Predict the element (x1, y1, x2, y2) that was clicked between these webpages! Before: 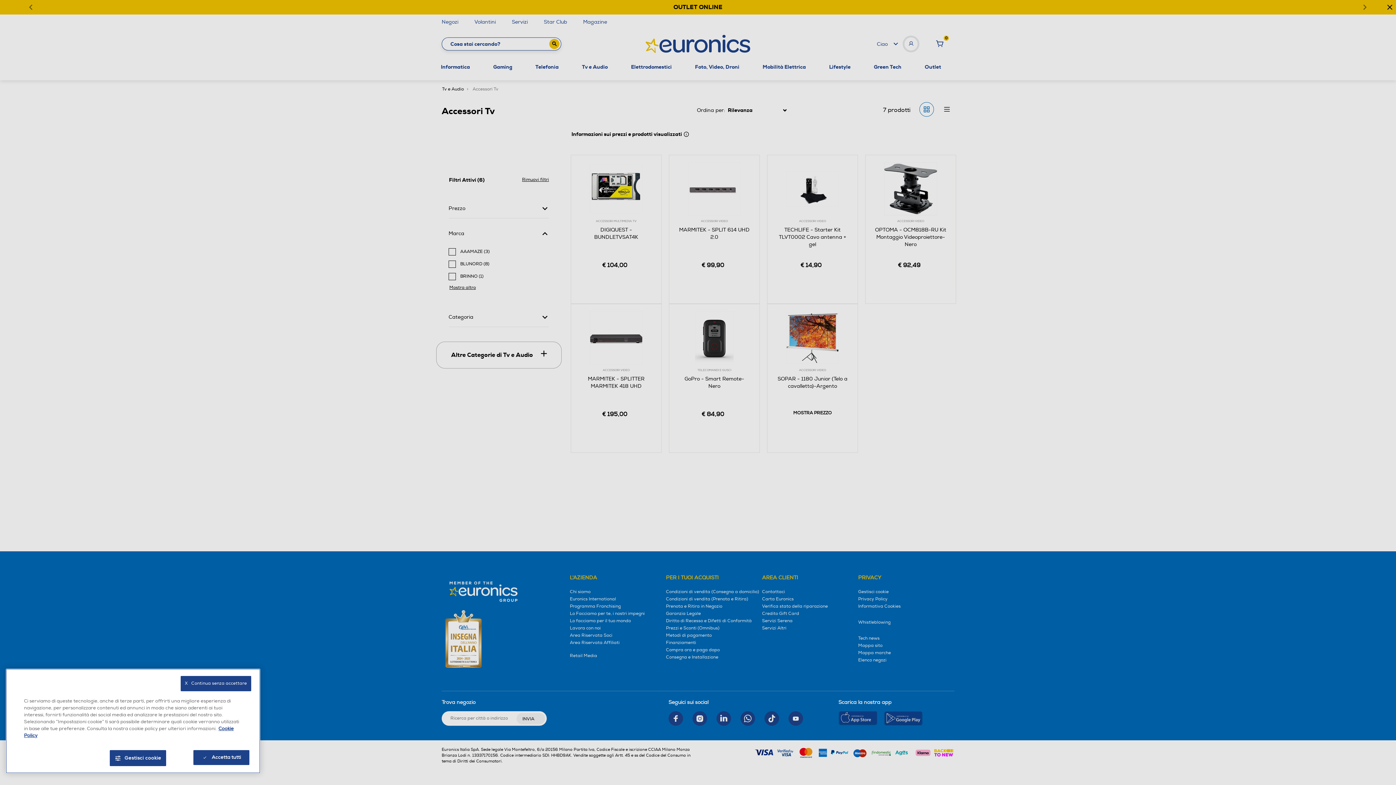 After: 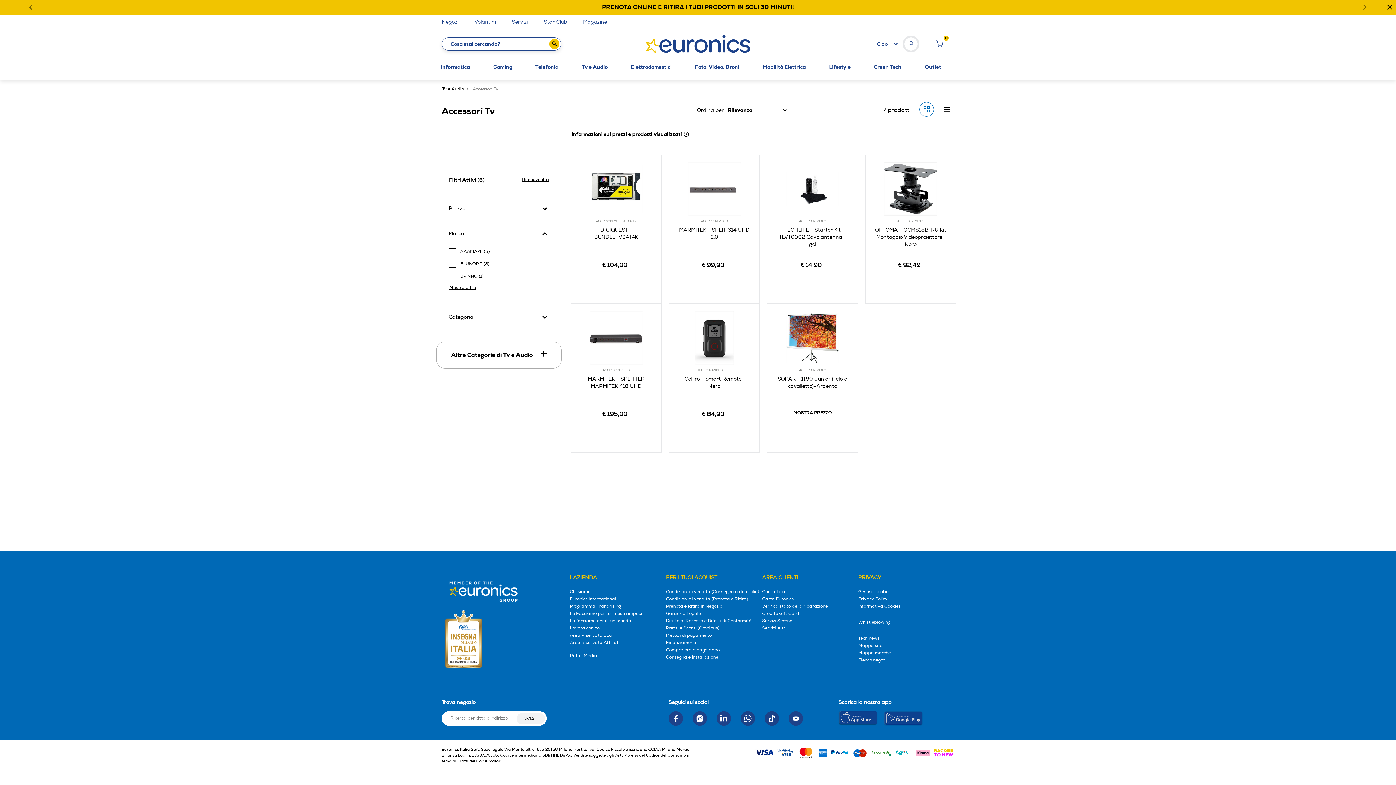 Action: bbox: (193, 750, 249, 765) label: Accetta tutti